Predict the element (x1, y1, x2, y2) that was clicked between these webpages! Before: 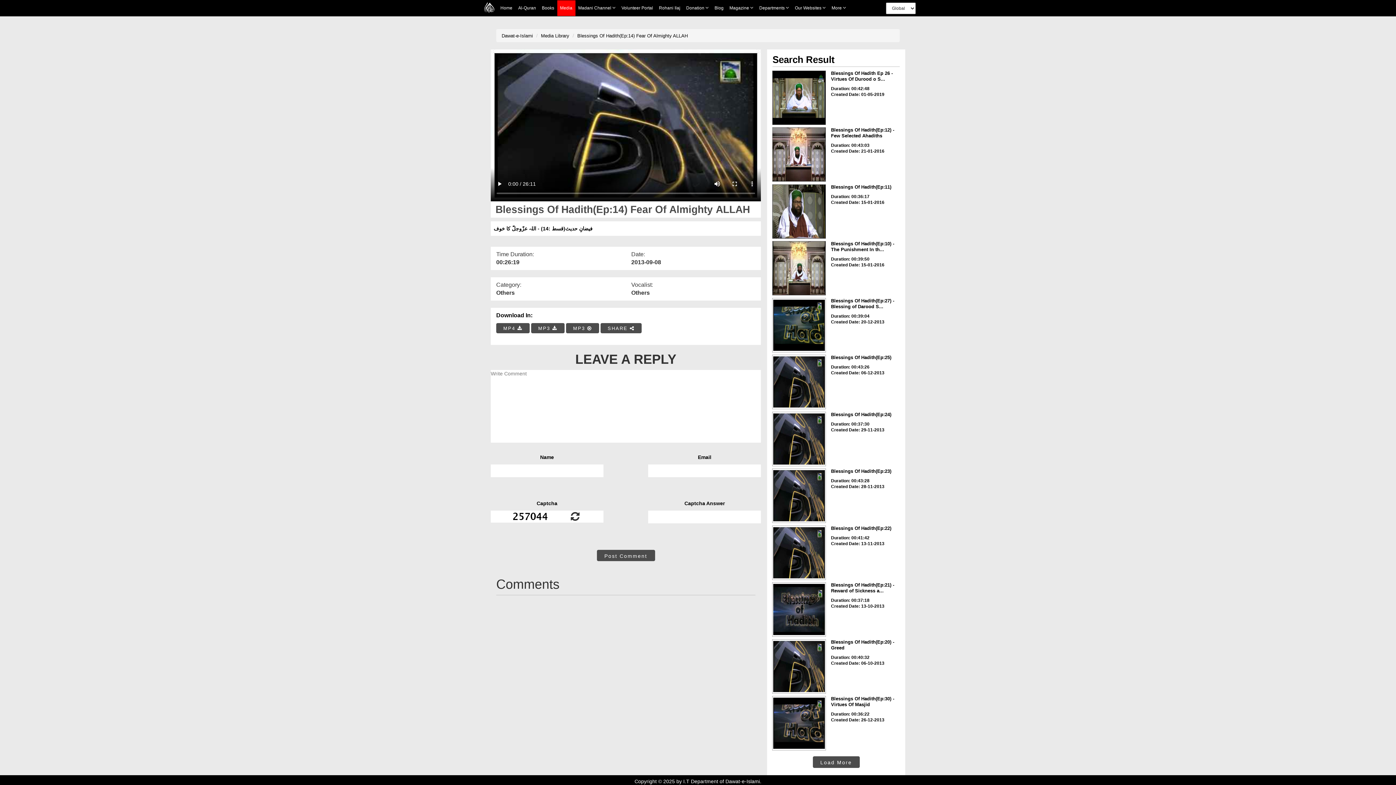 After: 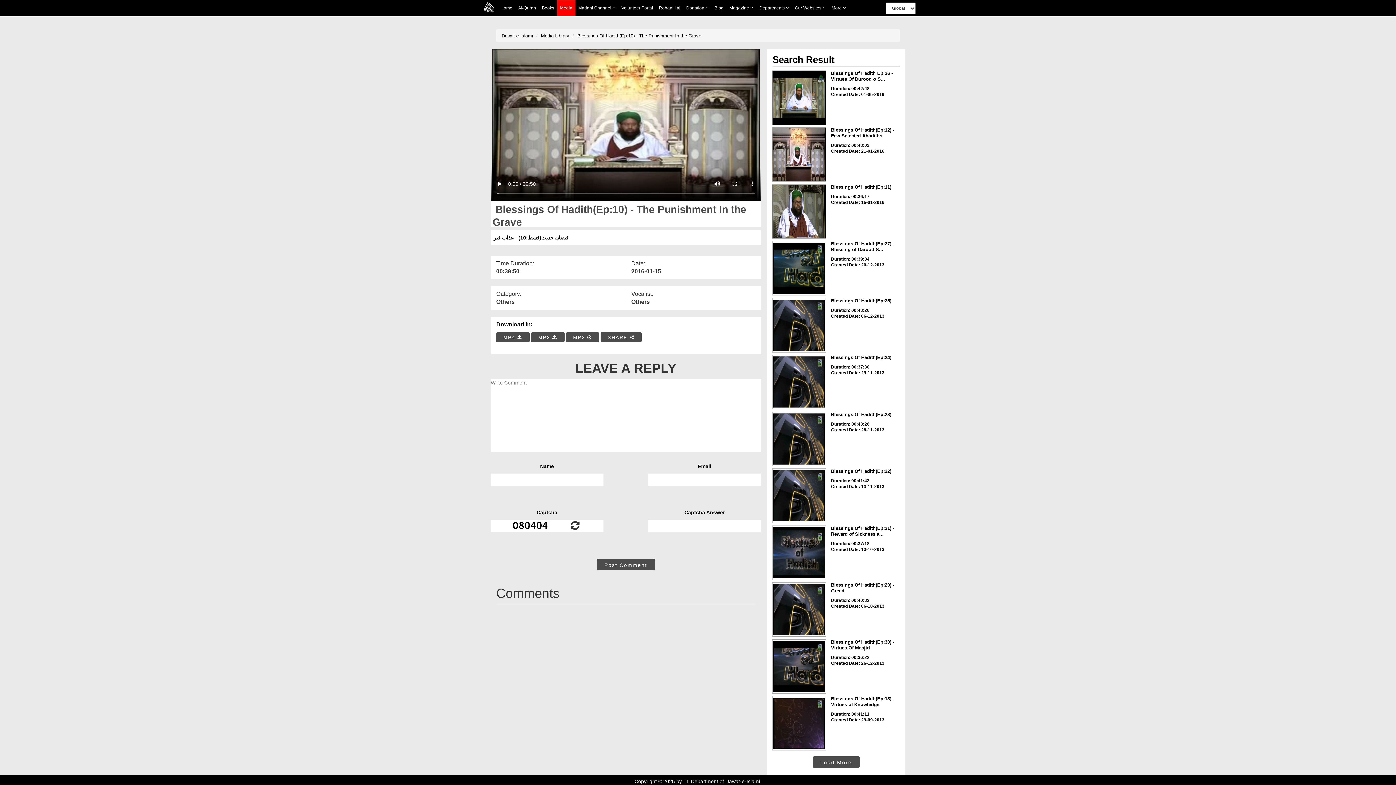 Action: bbox: (772, 241, 826, 295)